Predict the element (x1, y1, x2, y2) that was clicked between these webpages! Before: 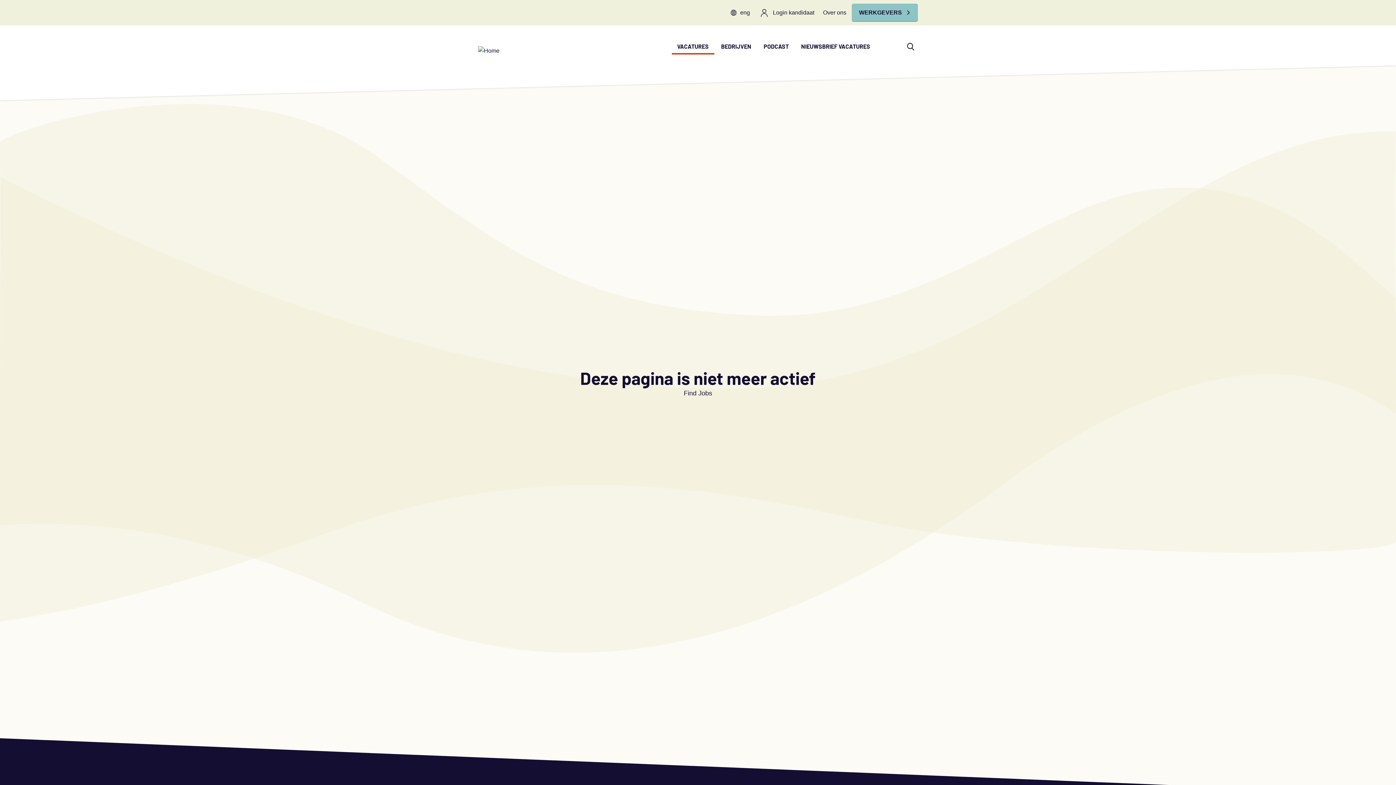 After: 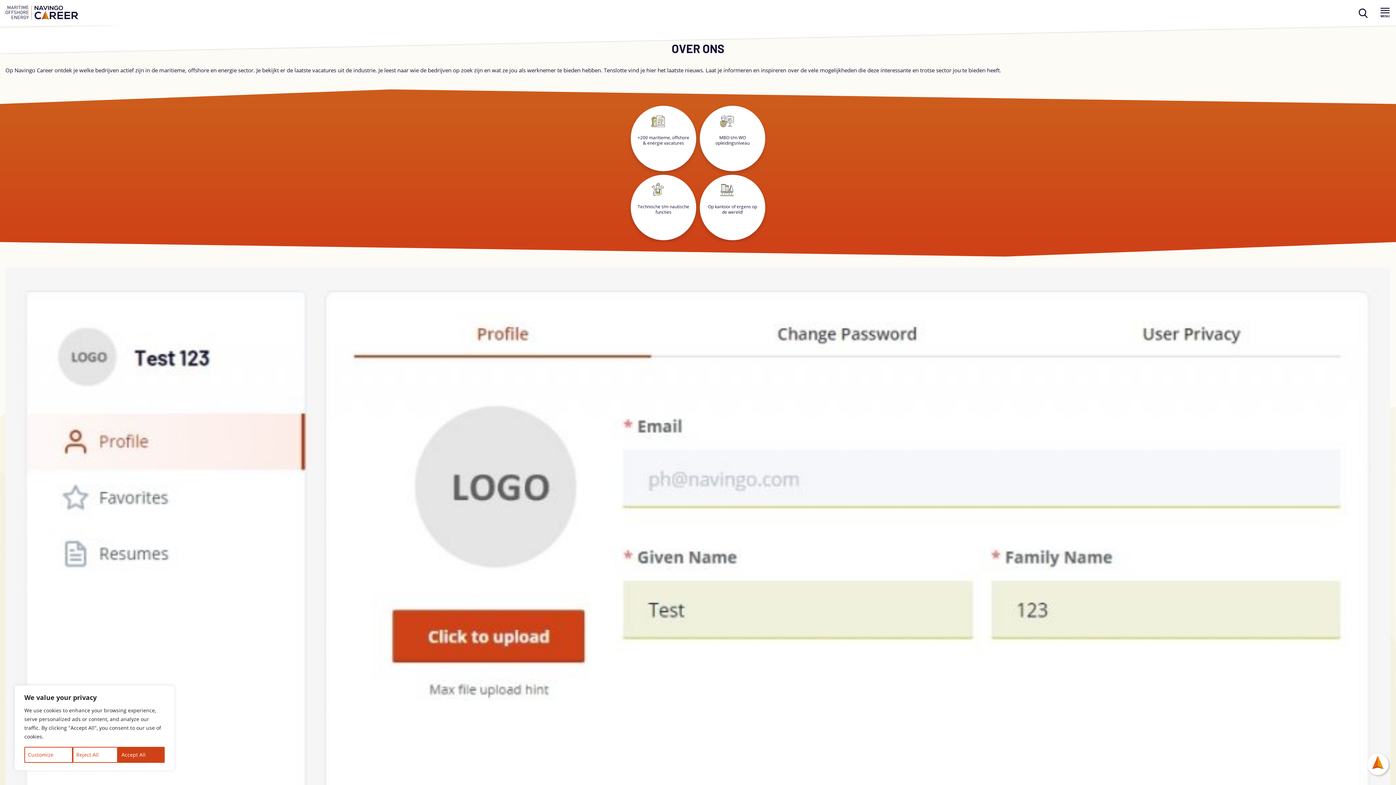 Action: bbox: (819, 0, 850, 25) label: Over ons